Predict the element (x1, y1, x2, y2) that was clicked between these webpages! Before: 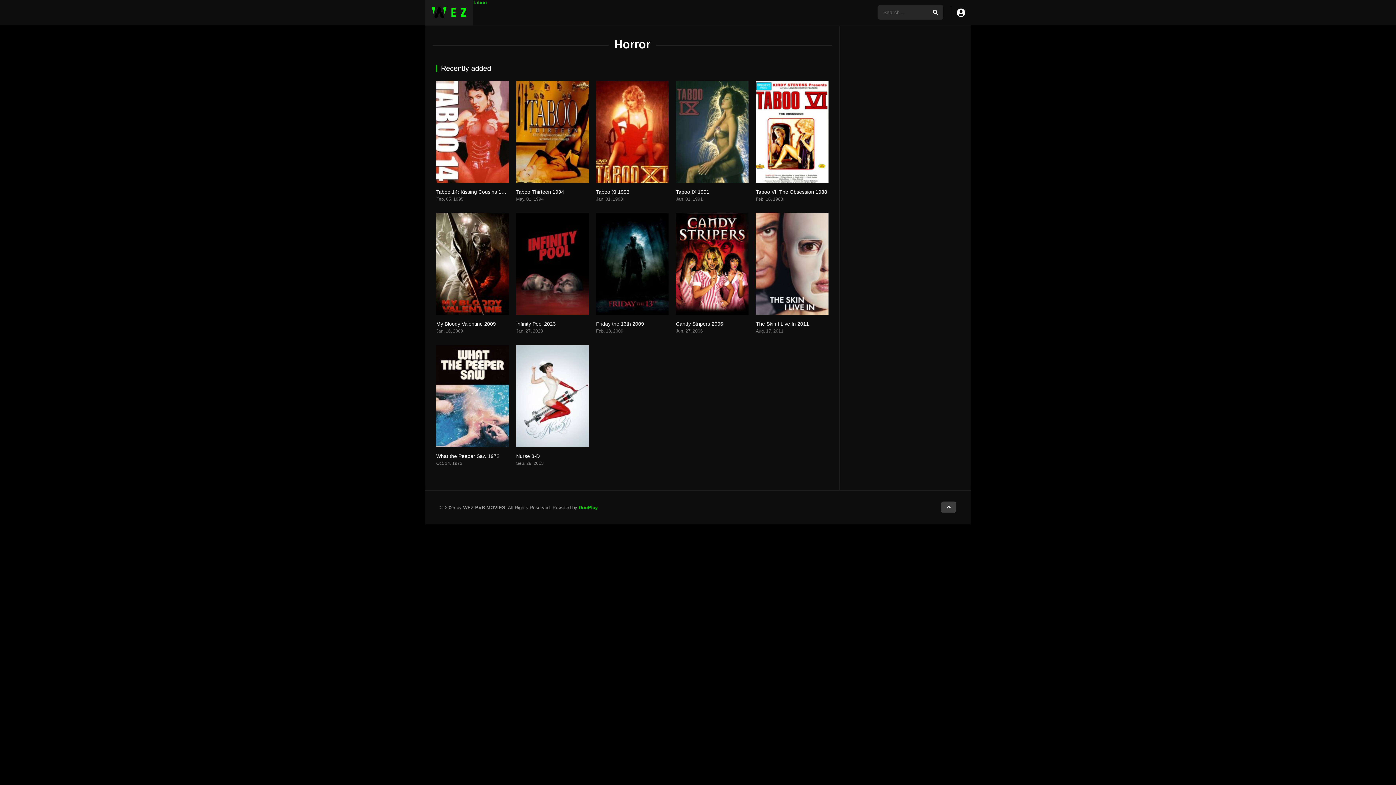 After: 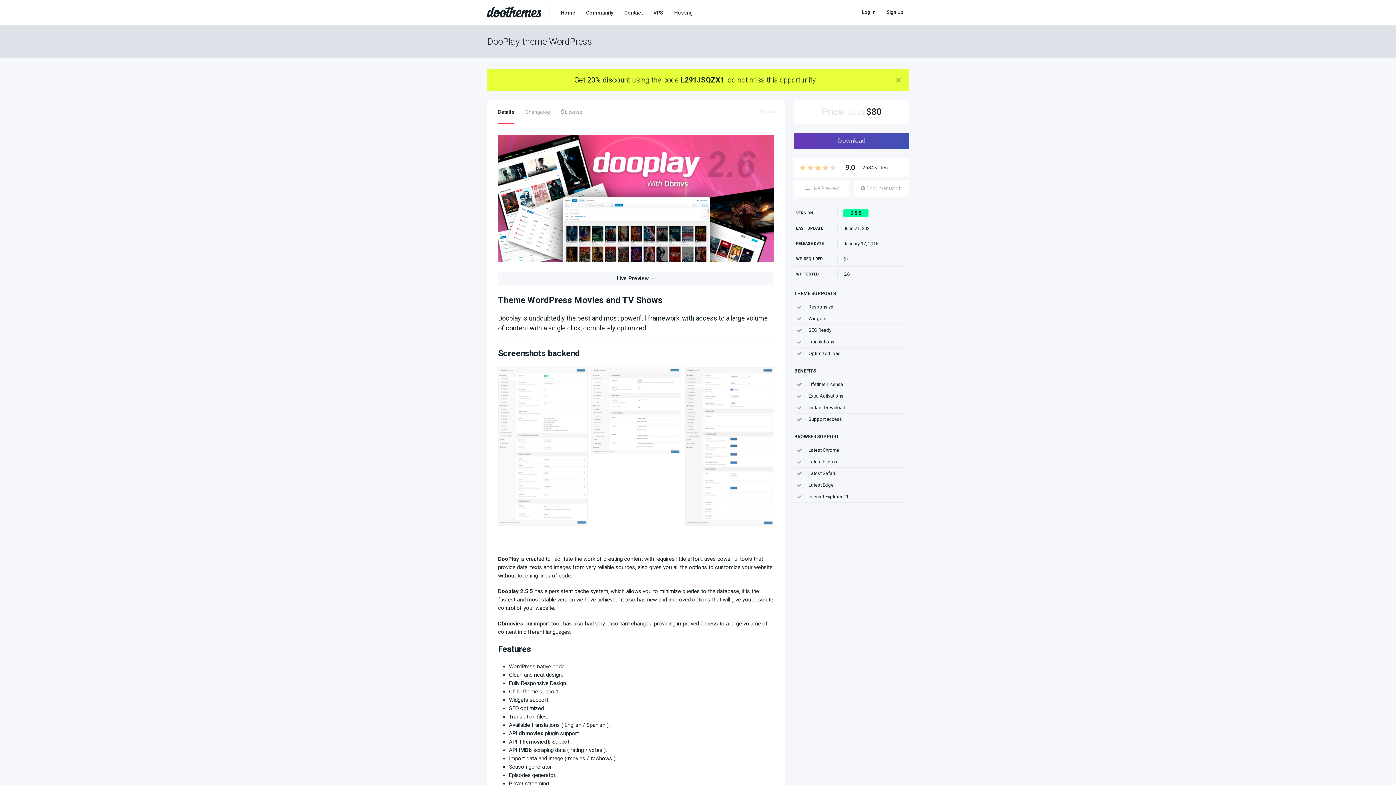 Action: bbox: (578, 505, 597, 510) label: DooPlay